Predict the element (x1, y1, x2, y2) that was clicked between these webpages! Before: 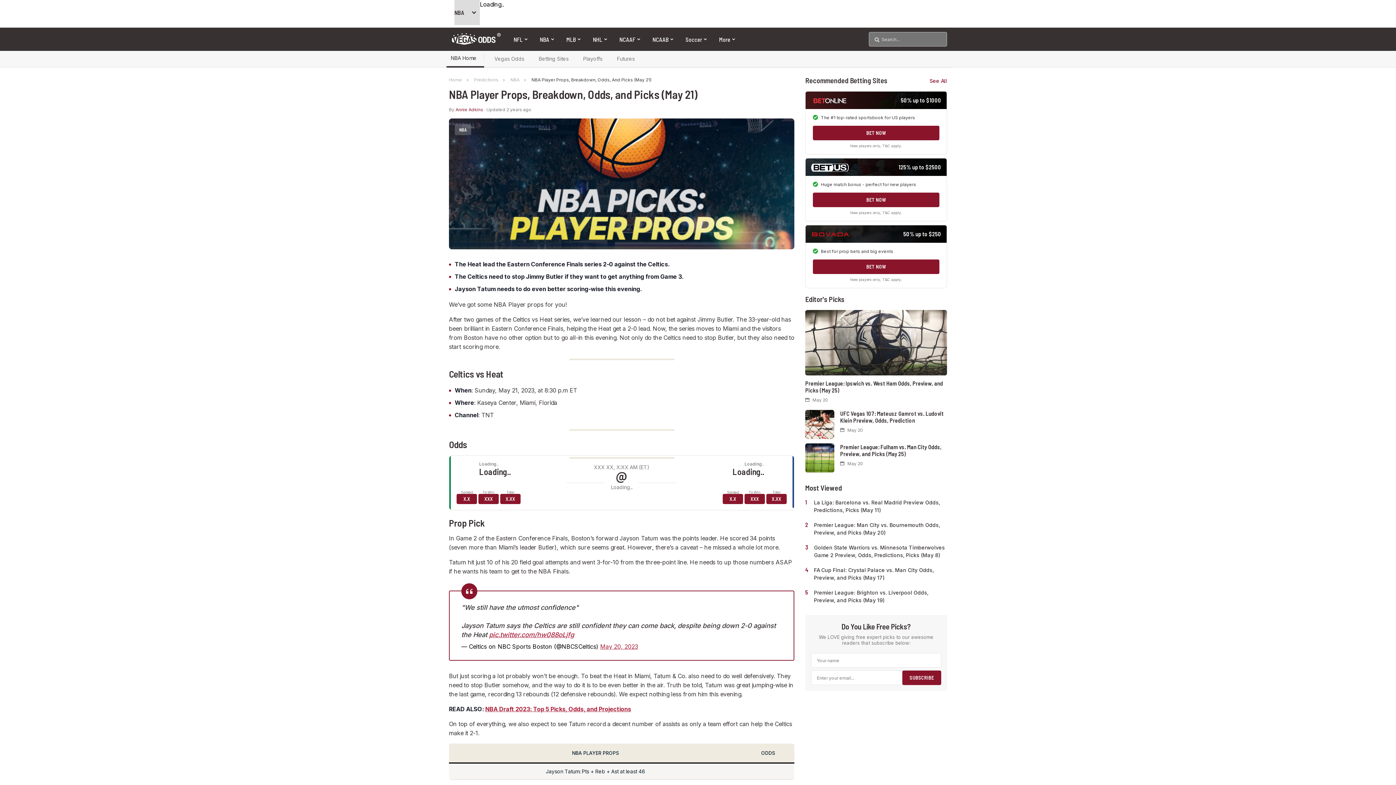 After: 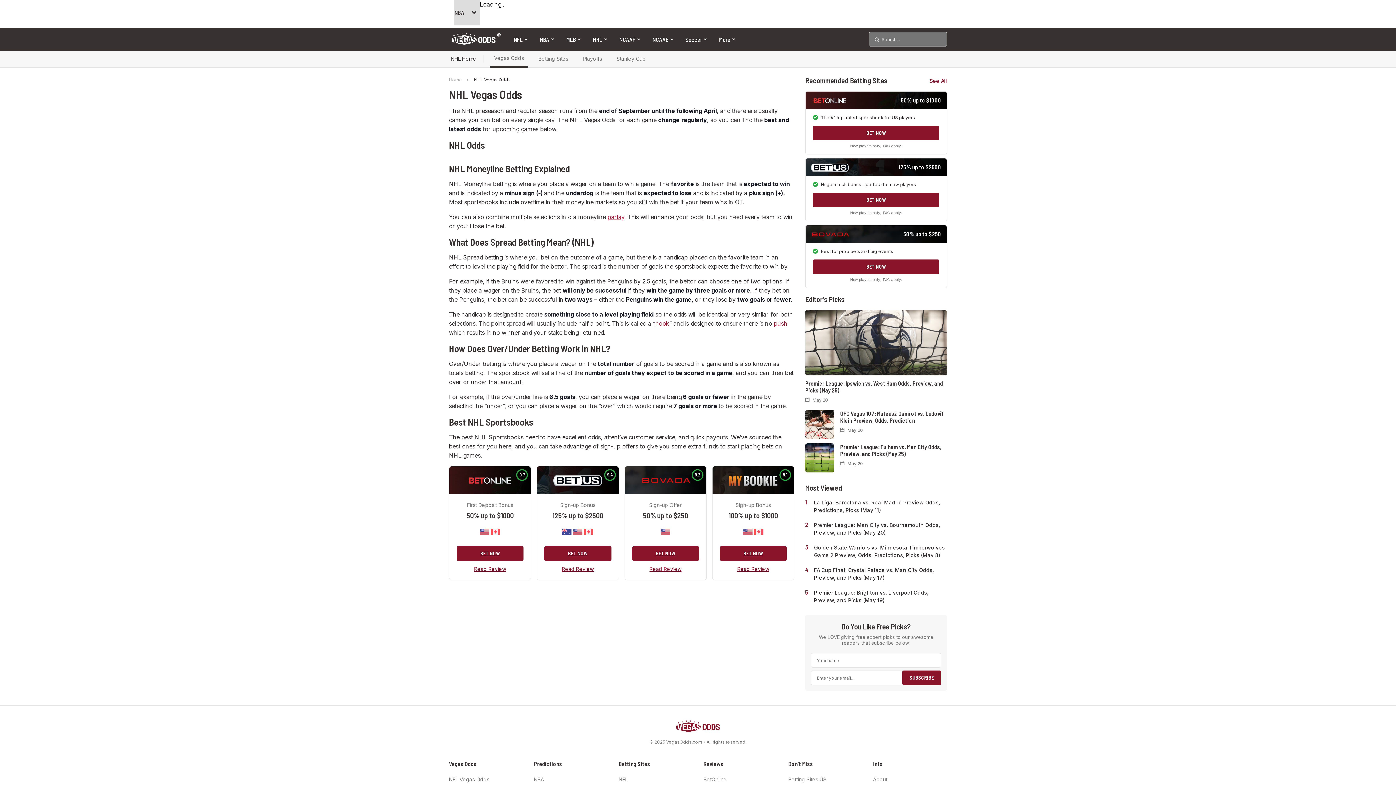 Action: label: NHL bbox: (588, 32, 611, 45)